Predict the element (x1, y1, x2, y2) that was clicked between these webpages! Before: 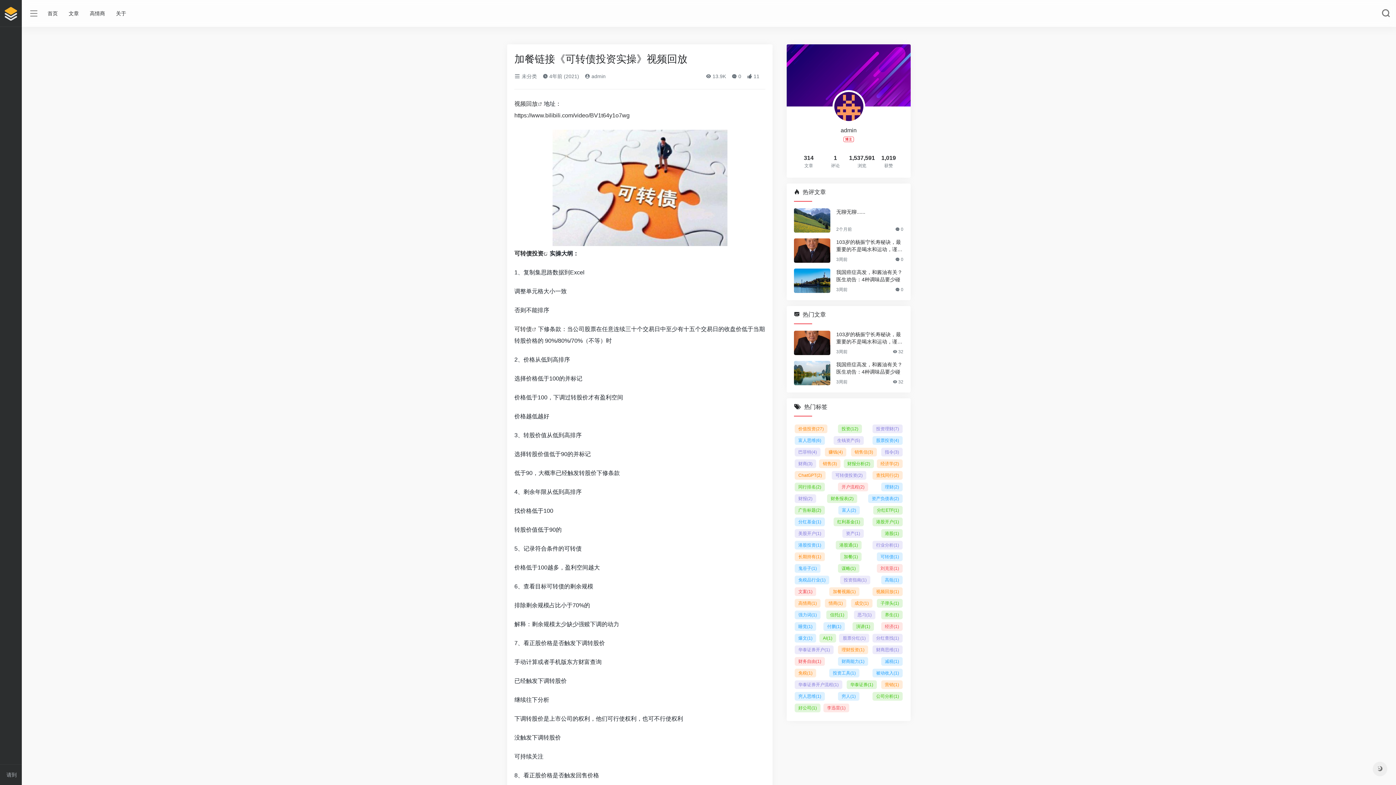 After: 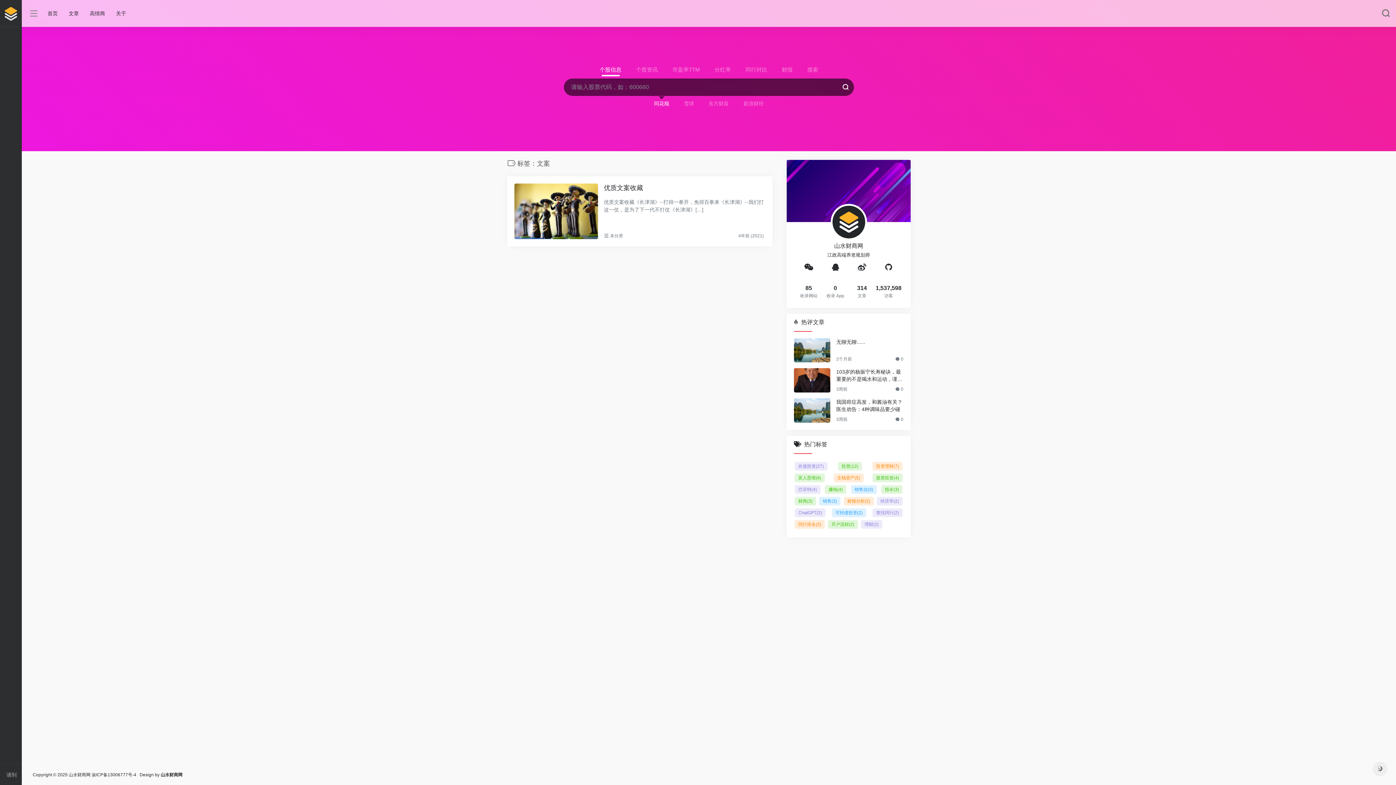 Action: bbox: (794, 587, 816, 596) label: 文案(1)